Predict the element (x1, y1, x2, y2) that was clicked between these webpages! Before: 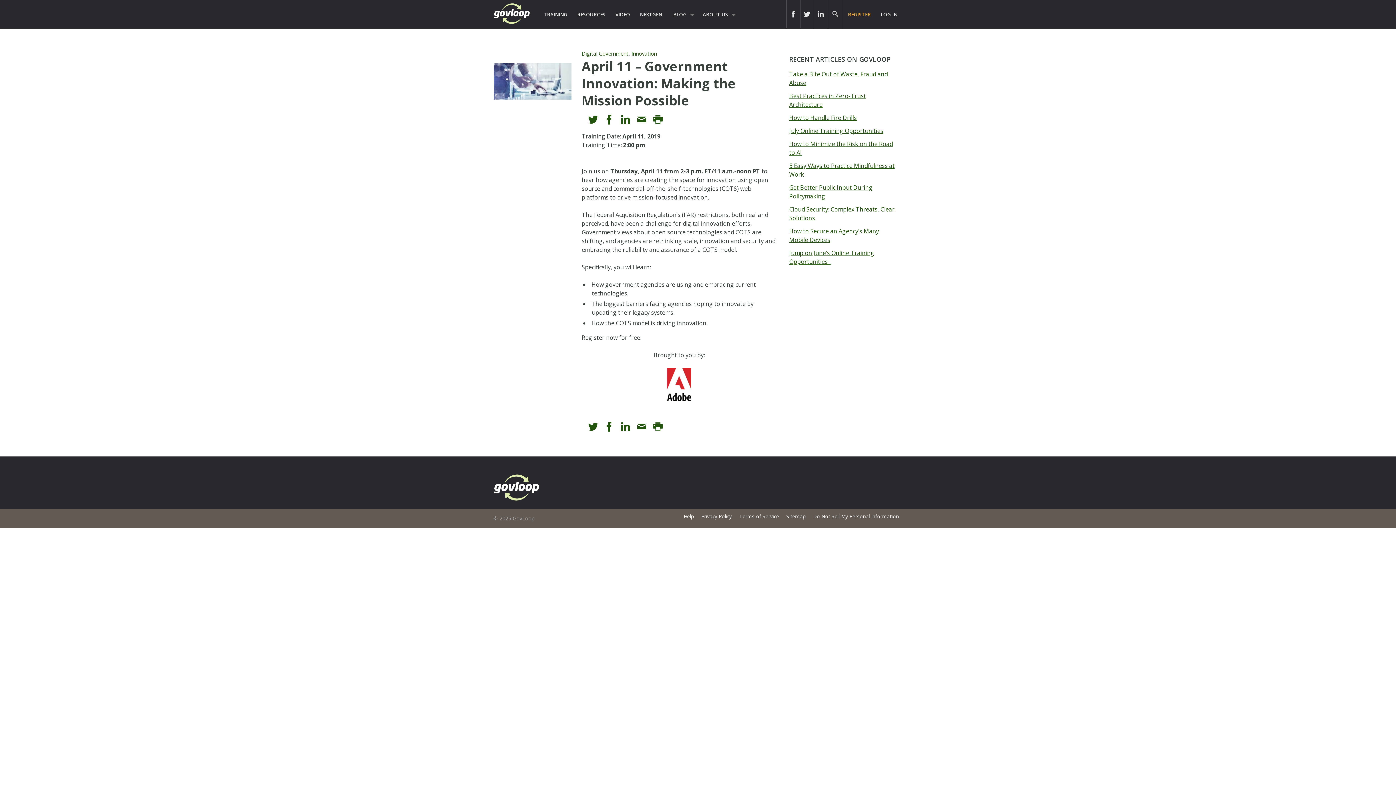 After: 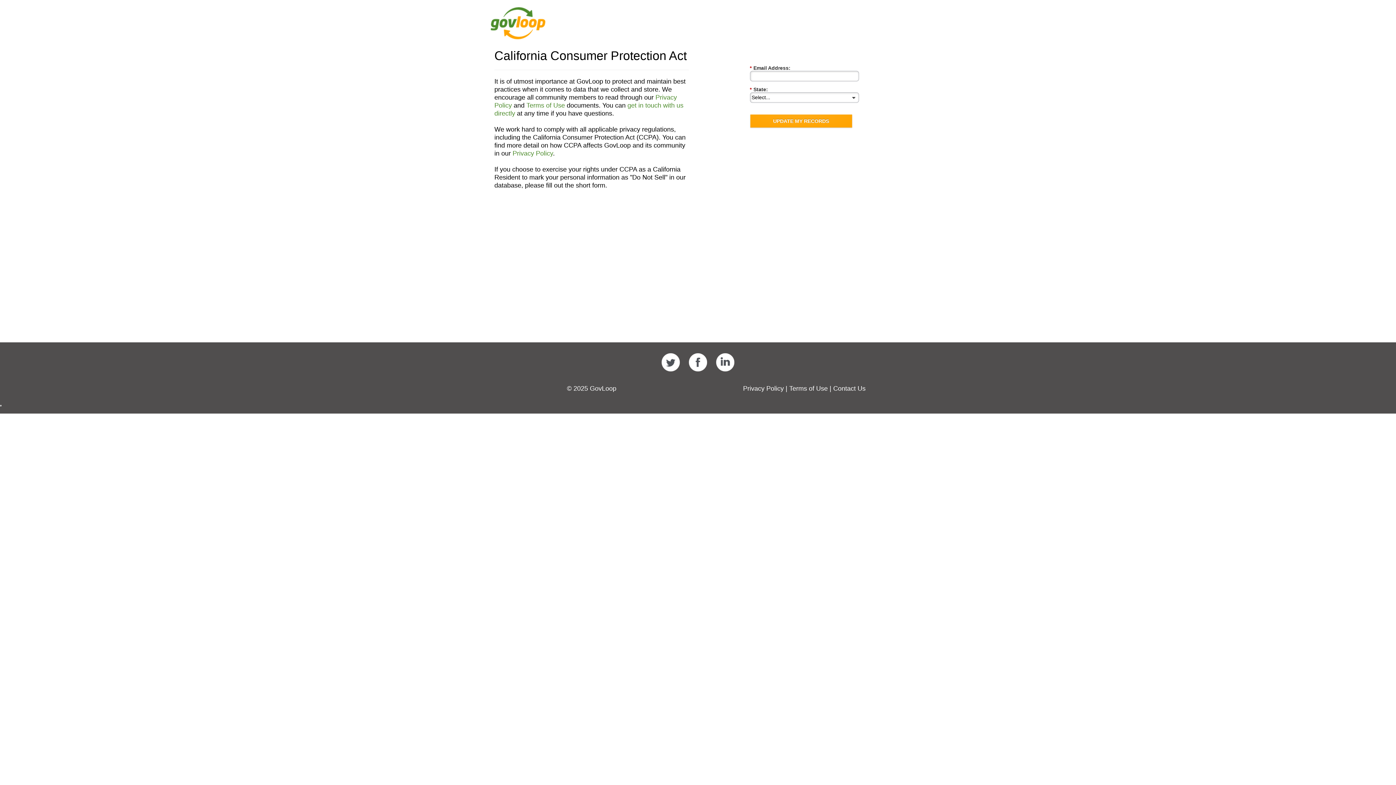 Action: label: Do Not Sell My Personal Information bbox: (809, 509, 902, 524)